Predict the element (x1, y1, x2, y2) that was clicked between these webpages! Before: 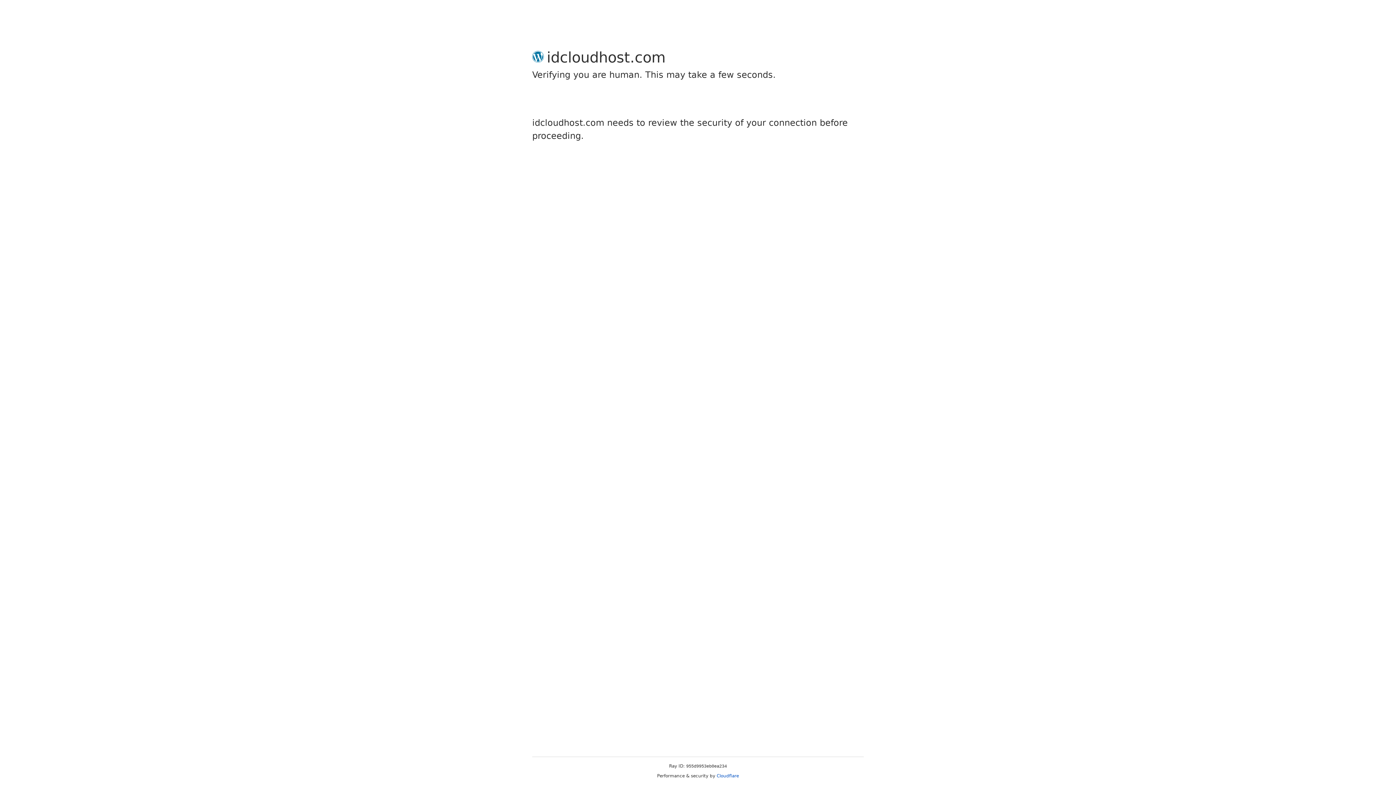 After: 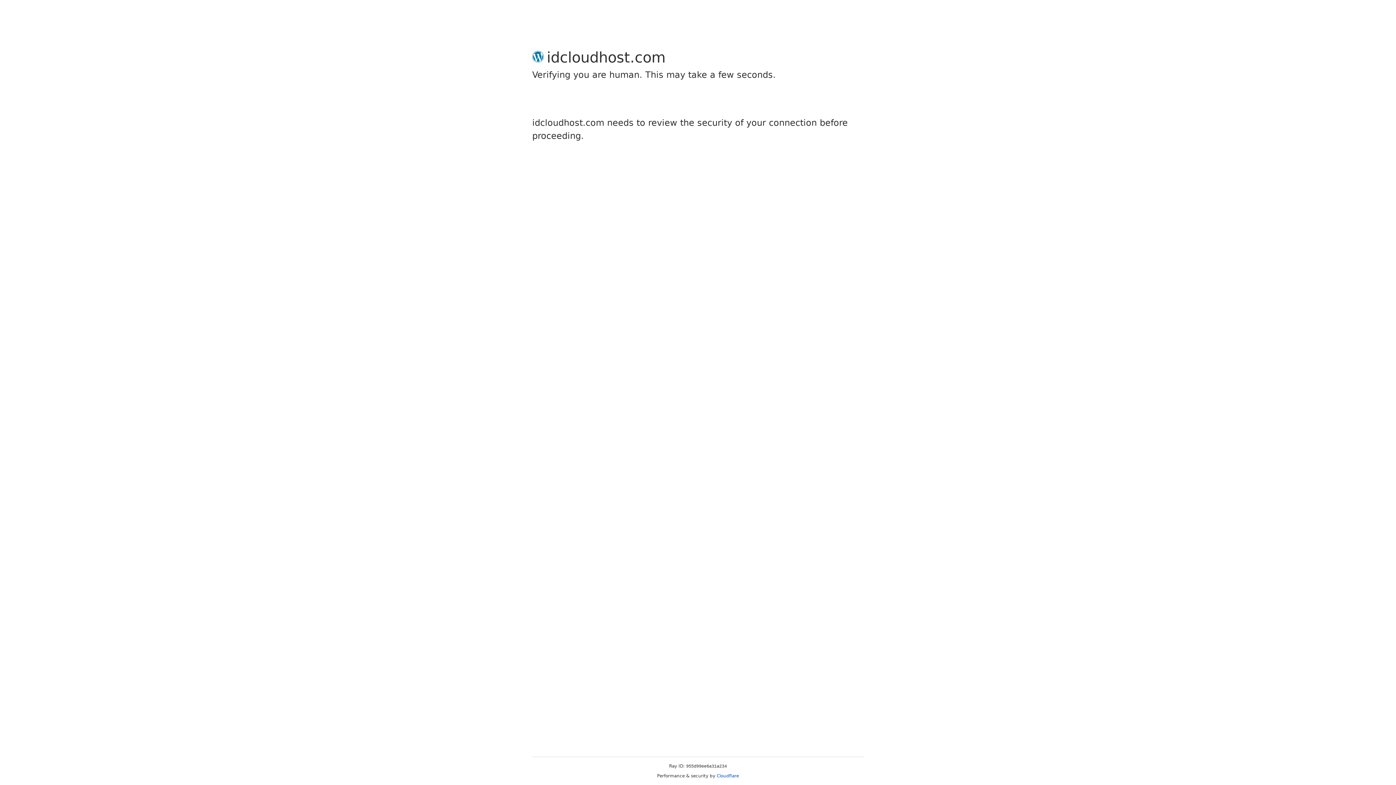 Action: label: Cloudflare bbox: (716, 773, 739, 778)